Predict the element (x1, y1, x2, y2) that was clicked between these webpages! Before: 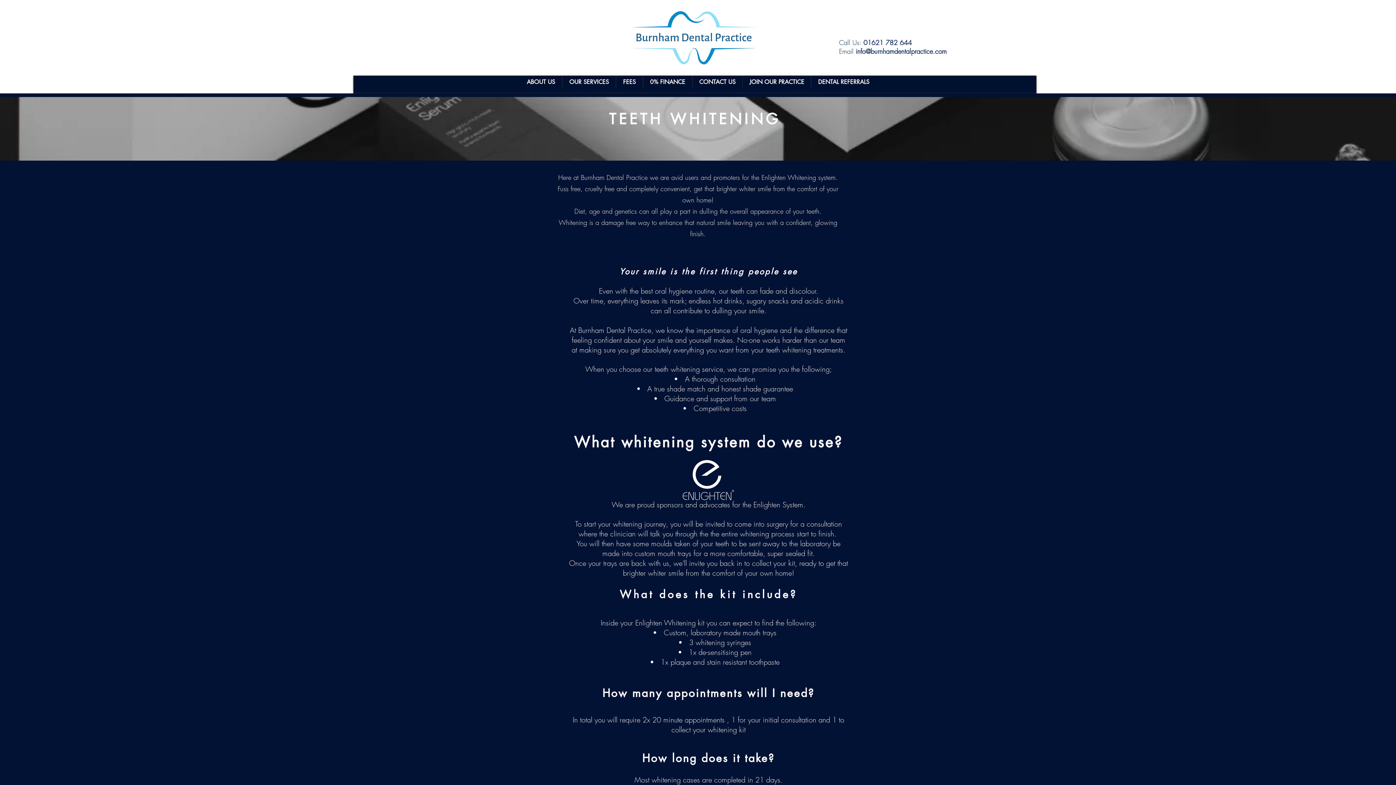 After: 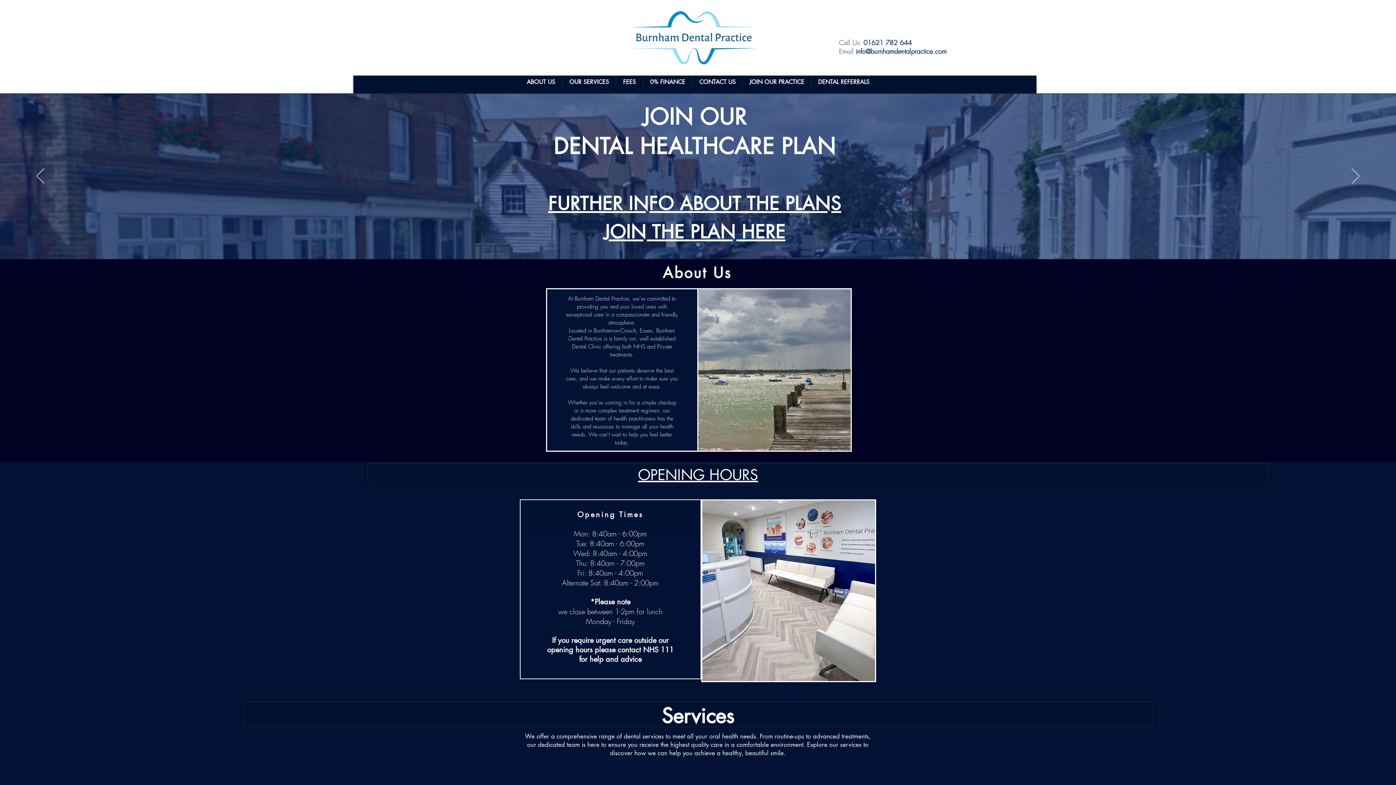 Action: label: CONTACT US bbox: (692, 75, 742, 88)